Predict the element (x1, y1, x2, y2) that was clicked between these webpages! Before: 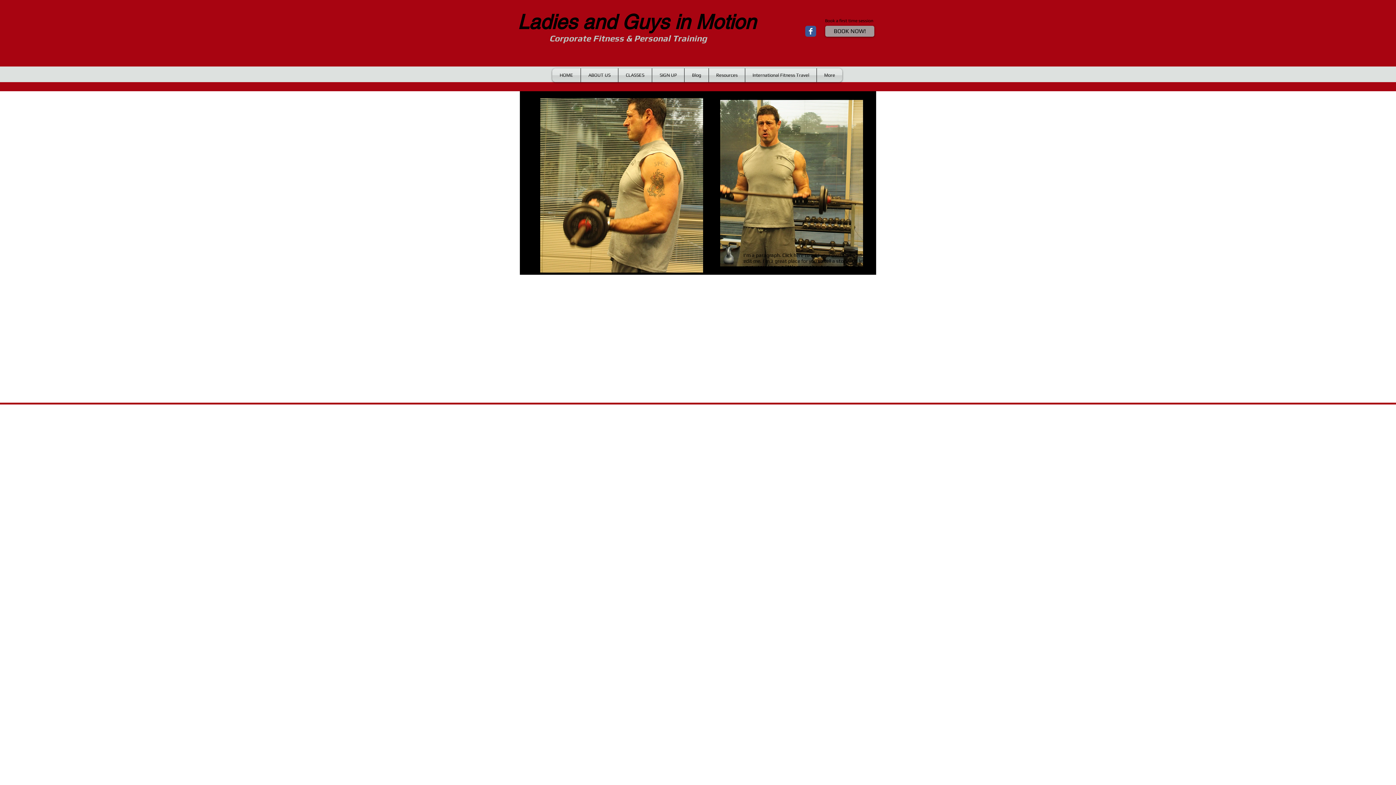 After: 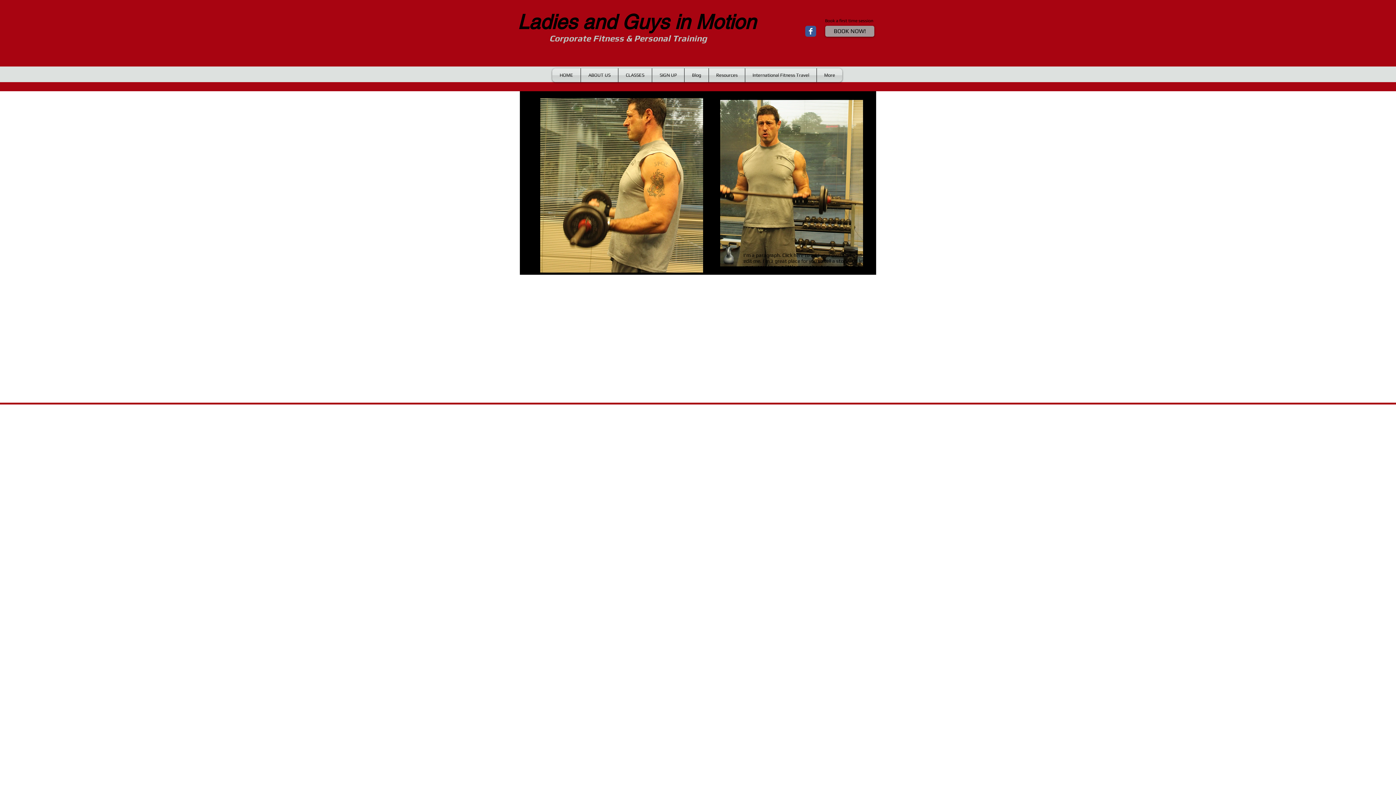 Action: label: Wix Facebook page bbox: (805, 25, 816, 36)